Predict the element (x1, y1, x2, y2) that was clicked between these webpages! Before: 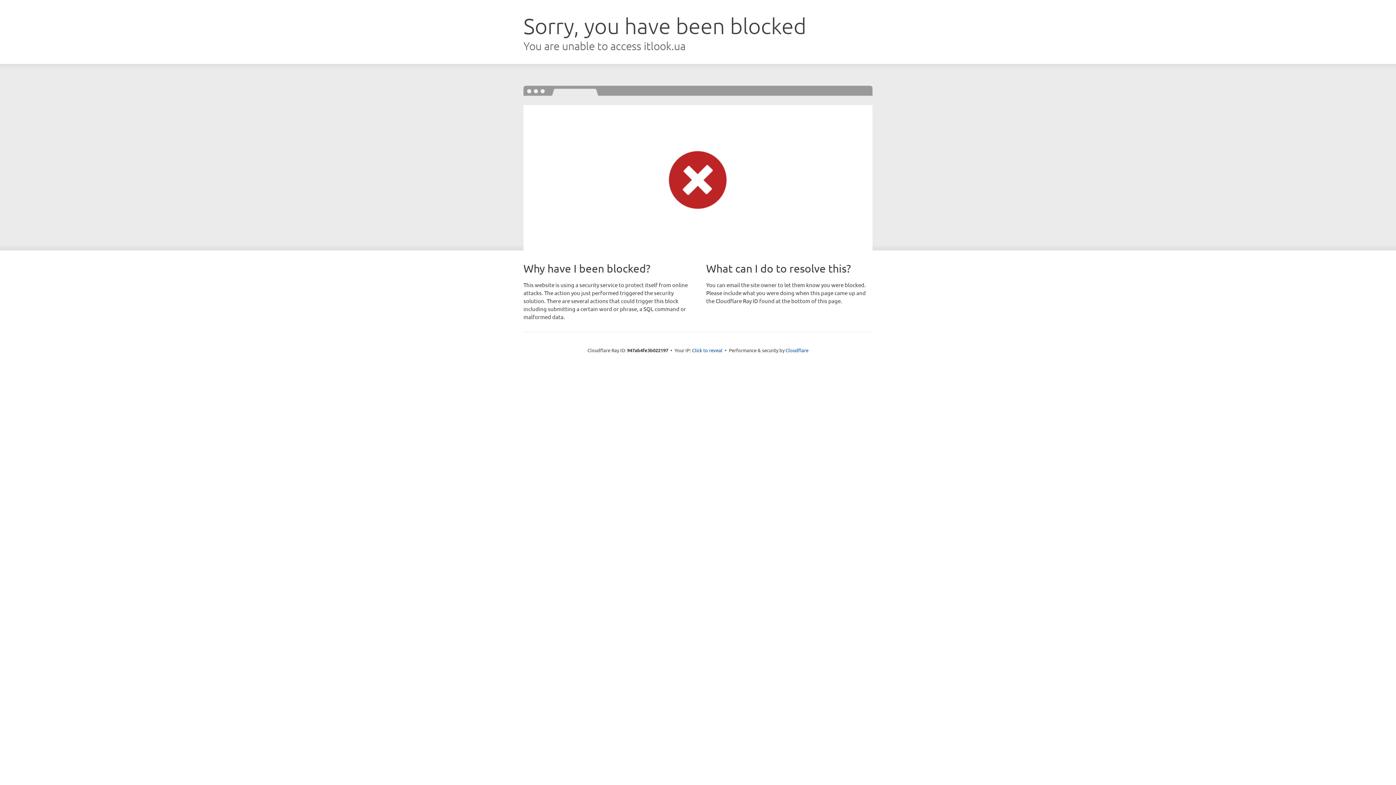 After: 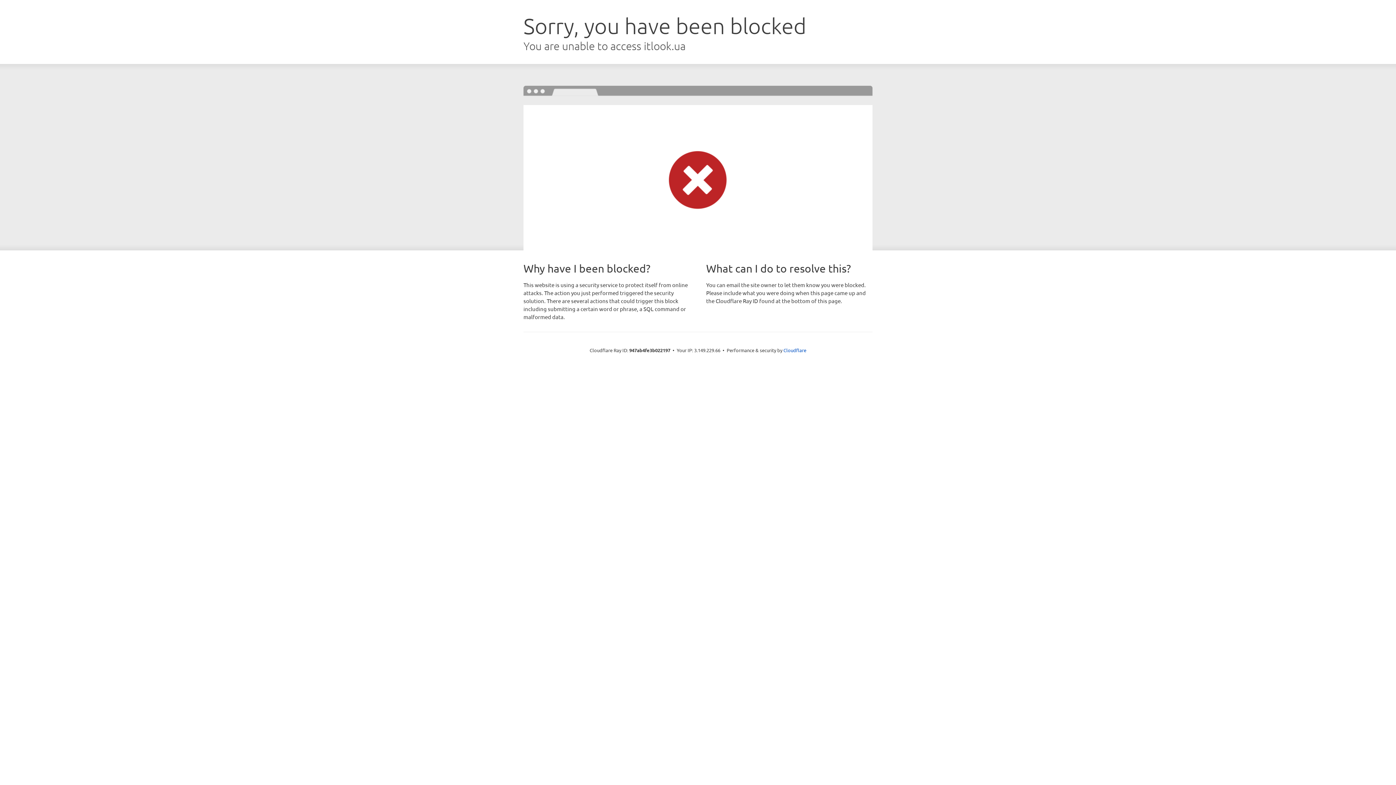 Action: bbox: (692, 346, 722, 353) label: Click to reveal